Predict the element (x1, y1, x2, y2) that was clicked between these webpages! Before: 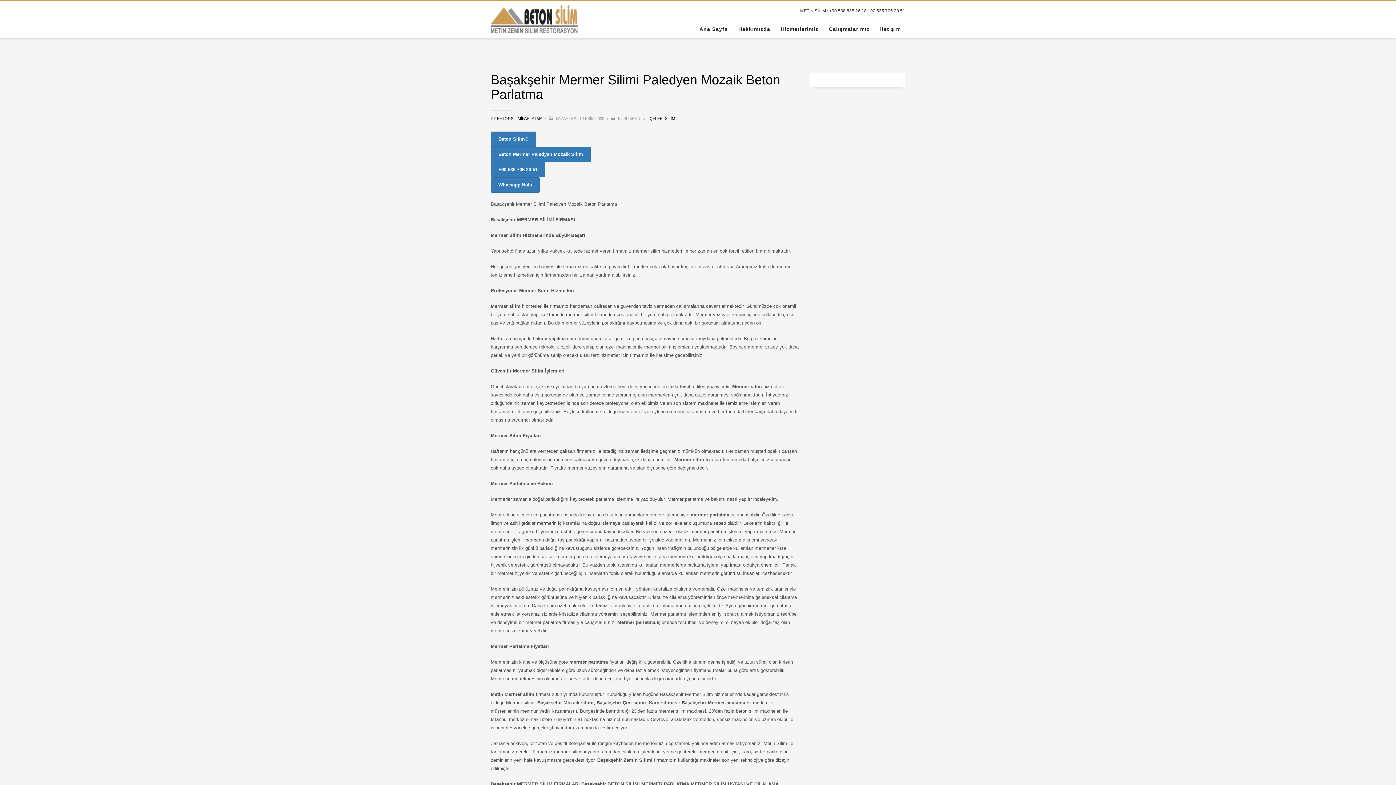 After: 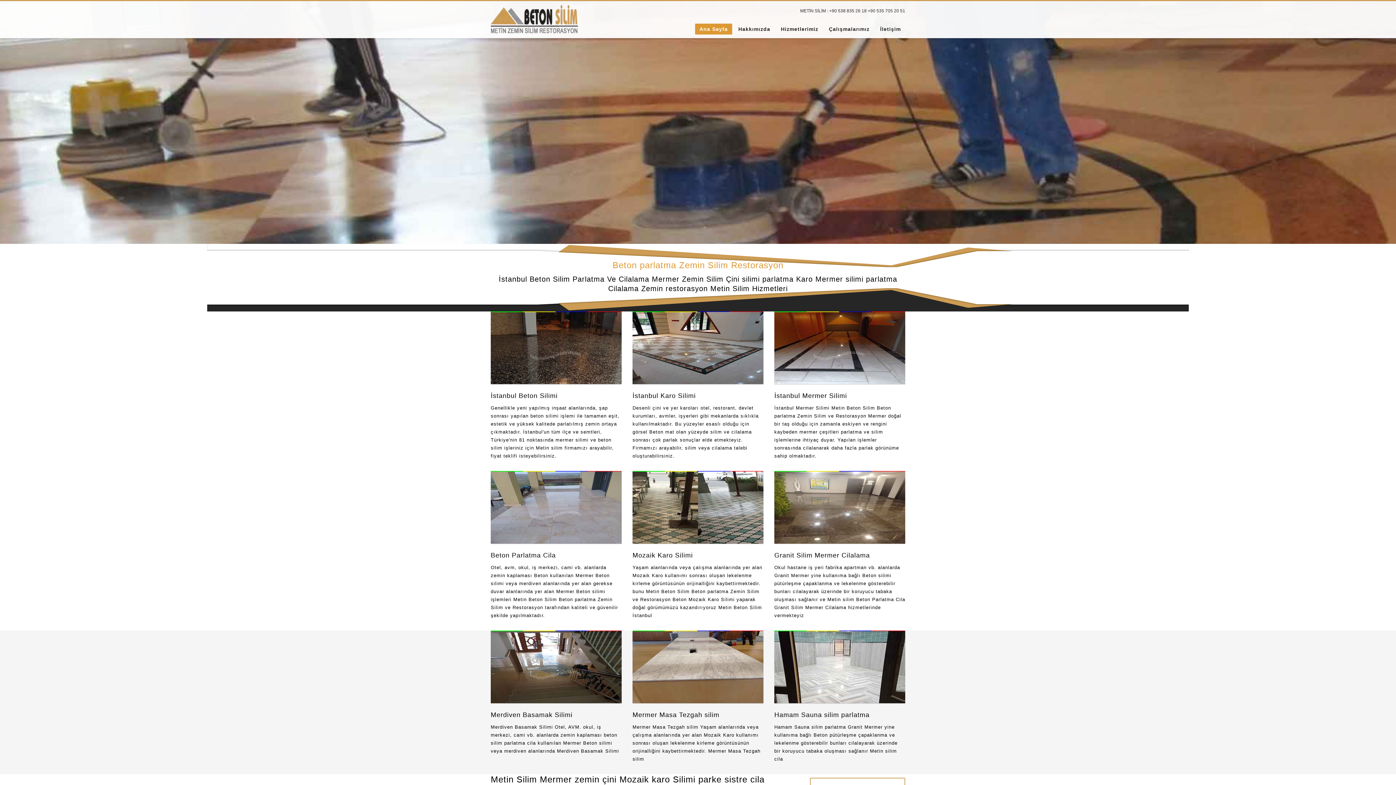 Action: bbox: (490, 1, 578, 39)